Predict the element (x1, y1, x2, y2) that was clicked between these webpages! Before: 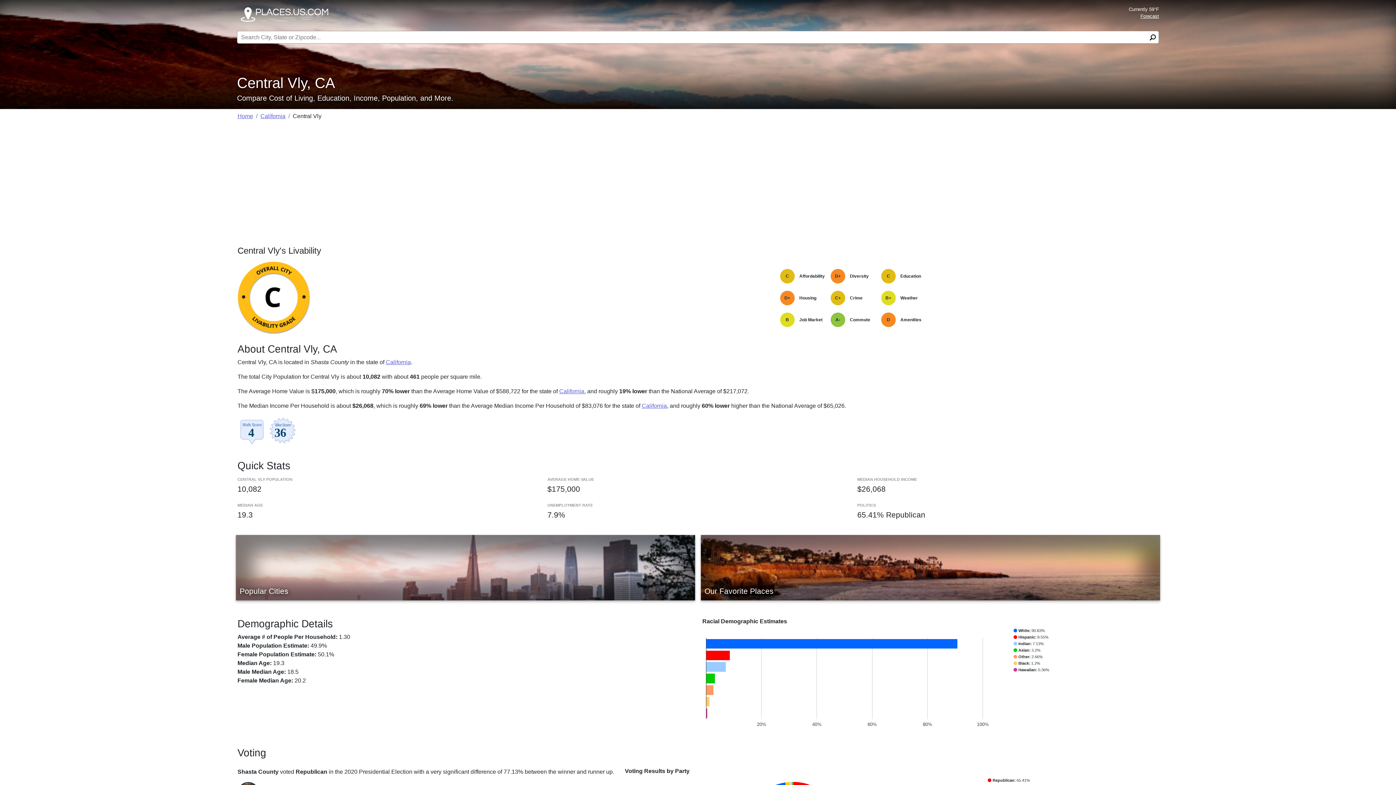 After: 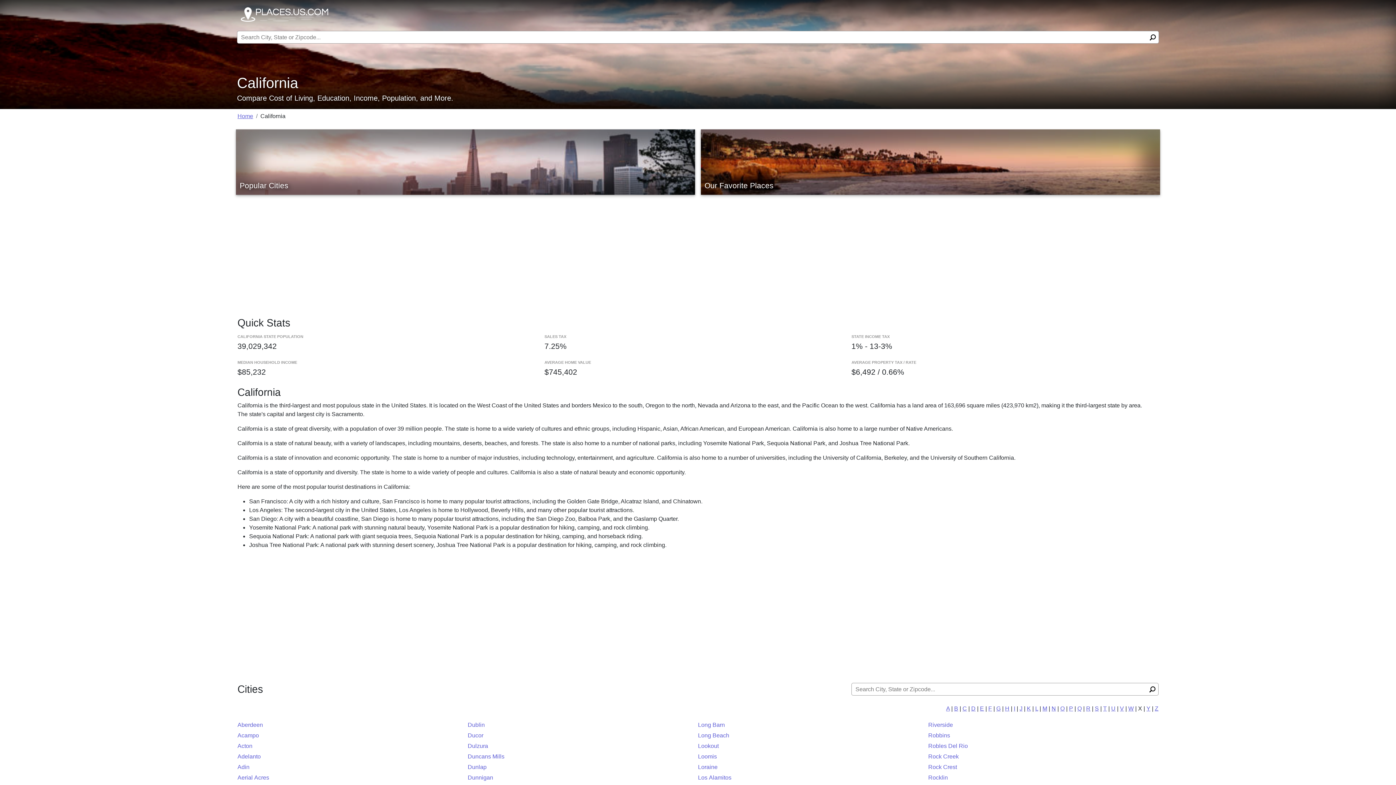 Action: bbox: (641, 402, 667, 409) label: California